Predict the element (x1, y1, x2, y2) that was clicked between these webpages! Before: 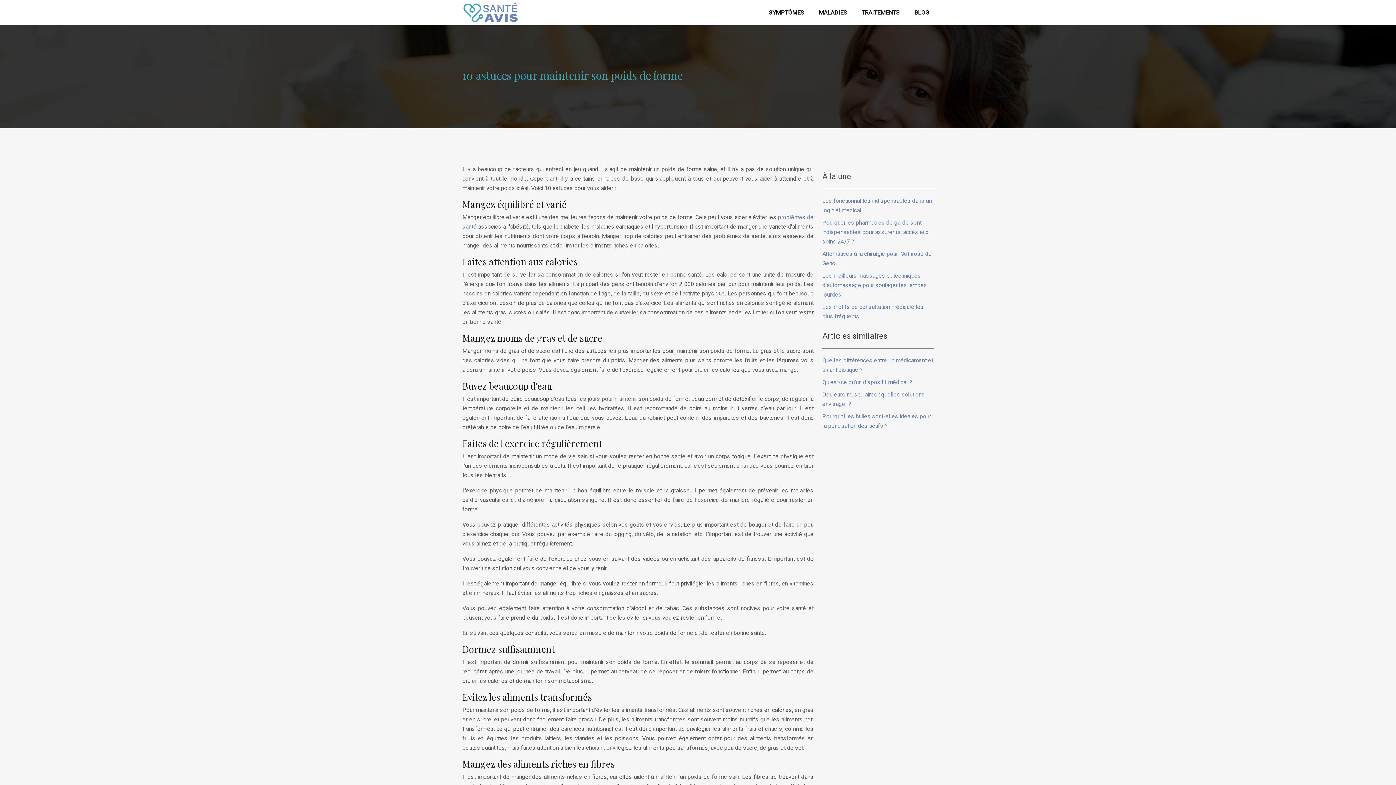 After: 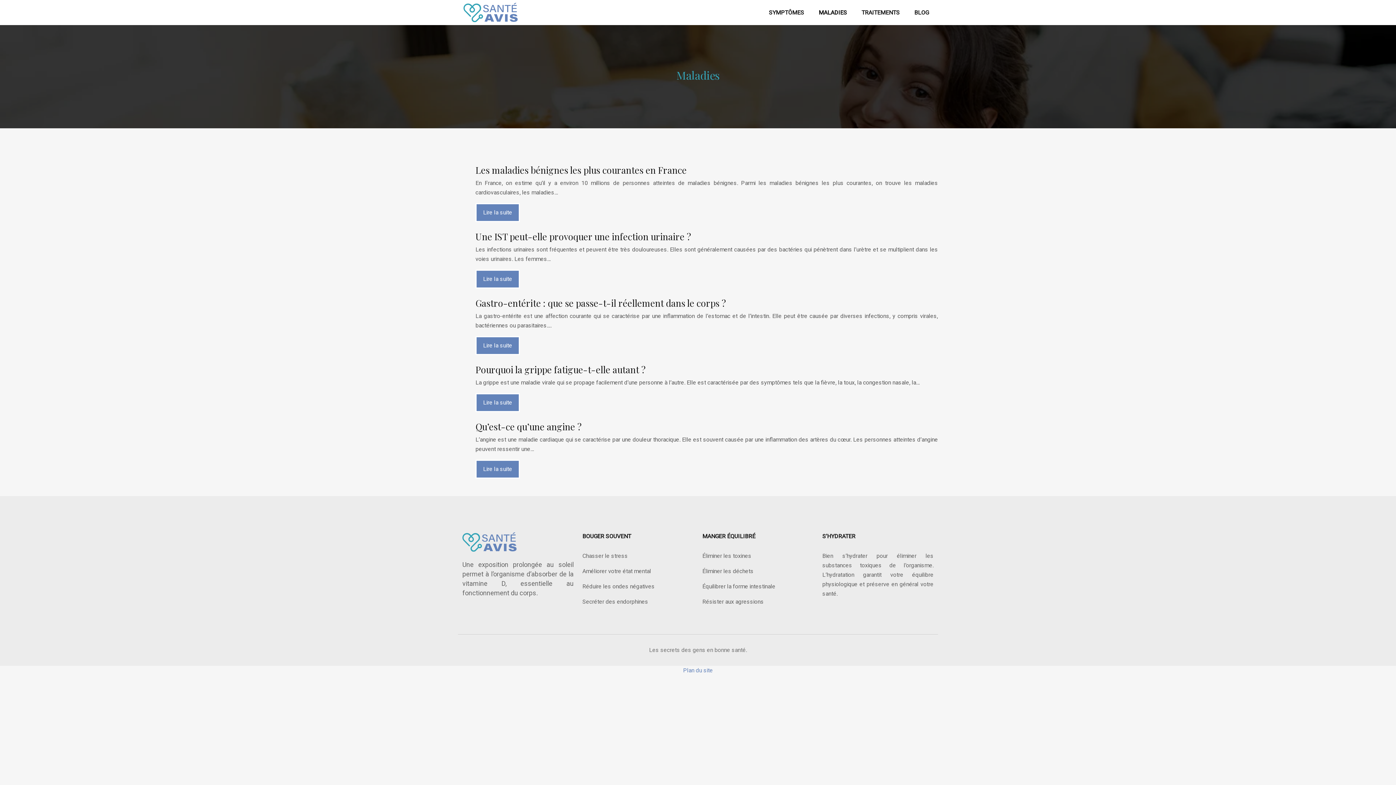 Action: bbox: (815, 4, 850, 20) label: MALADIES